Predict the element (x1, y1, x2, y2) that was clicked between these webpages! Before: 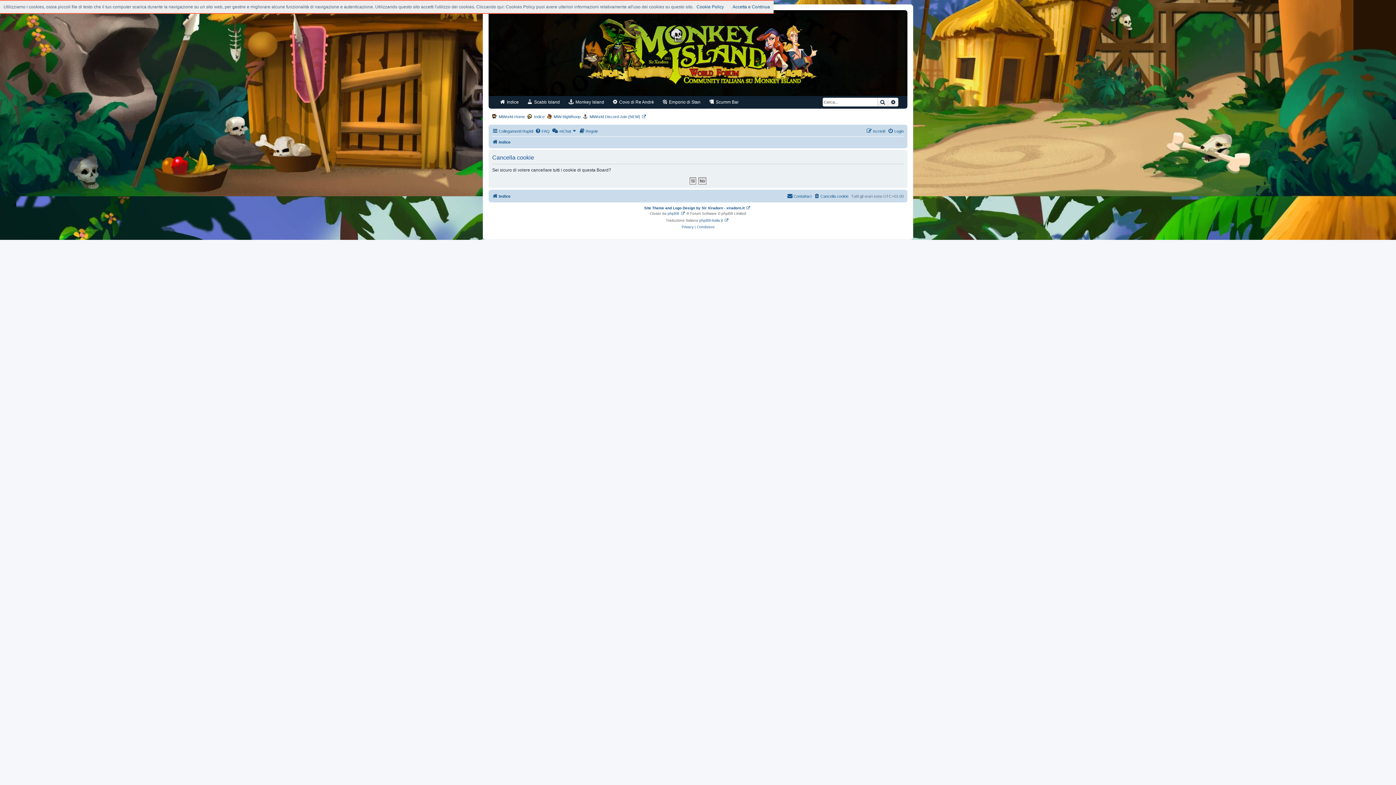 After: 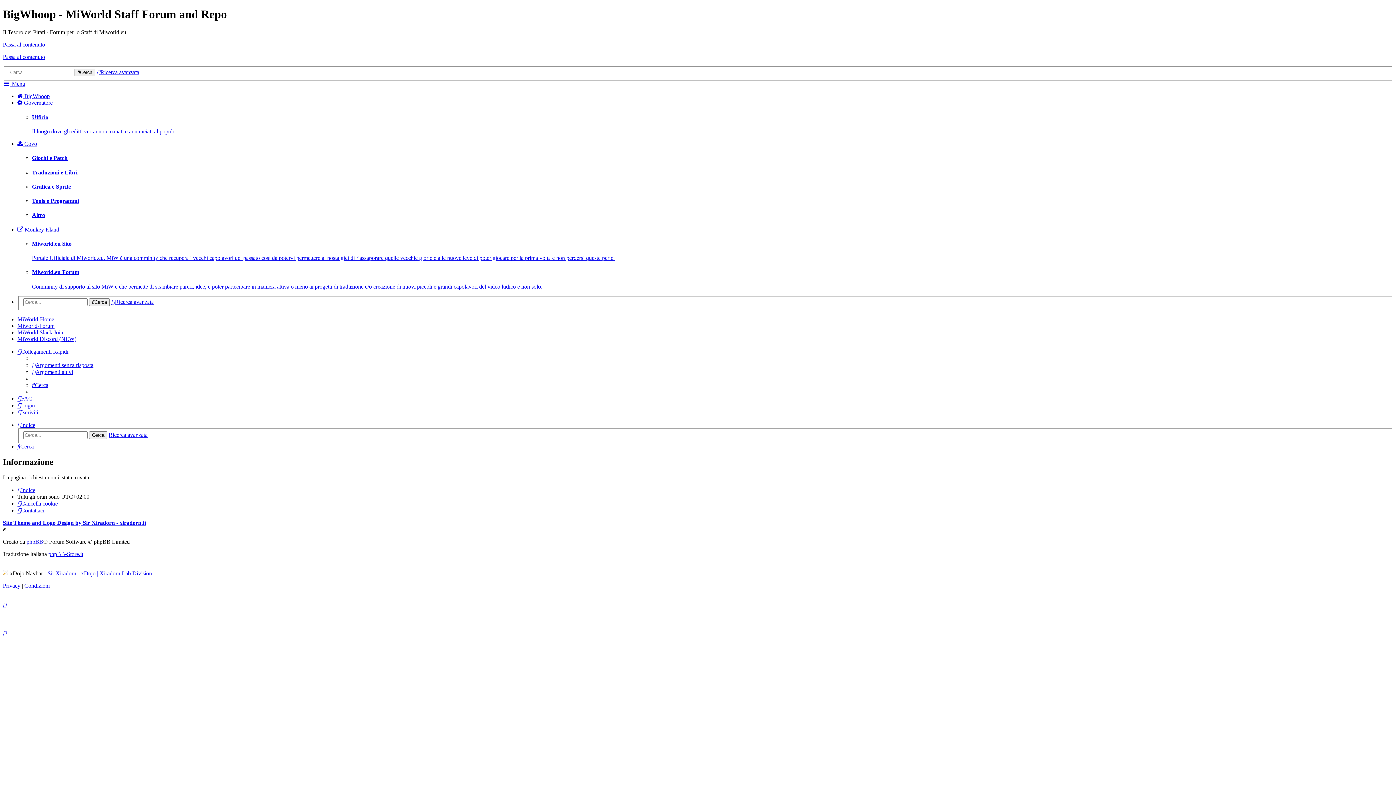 Action: label: MiW-BigWhoop bbox: (547, 112, 580, 121)